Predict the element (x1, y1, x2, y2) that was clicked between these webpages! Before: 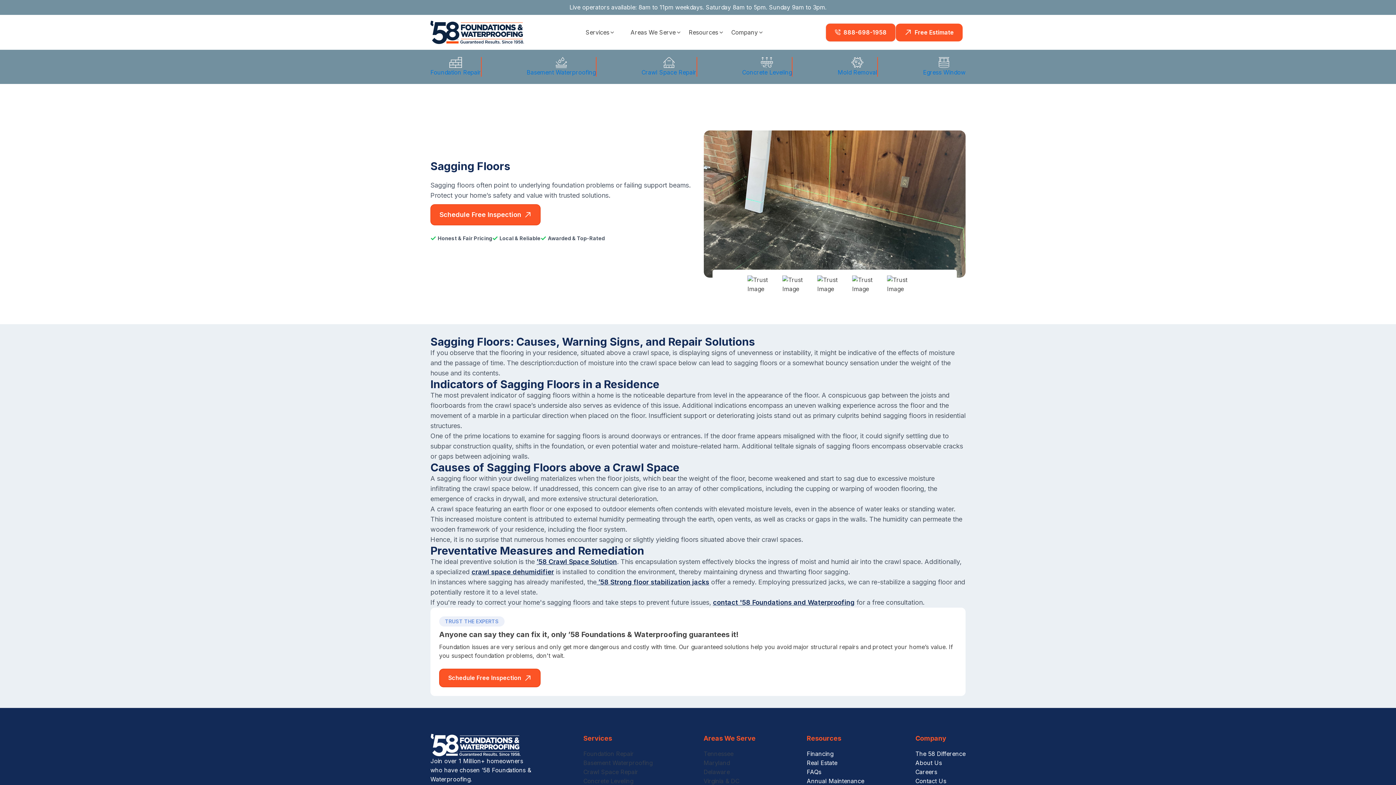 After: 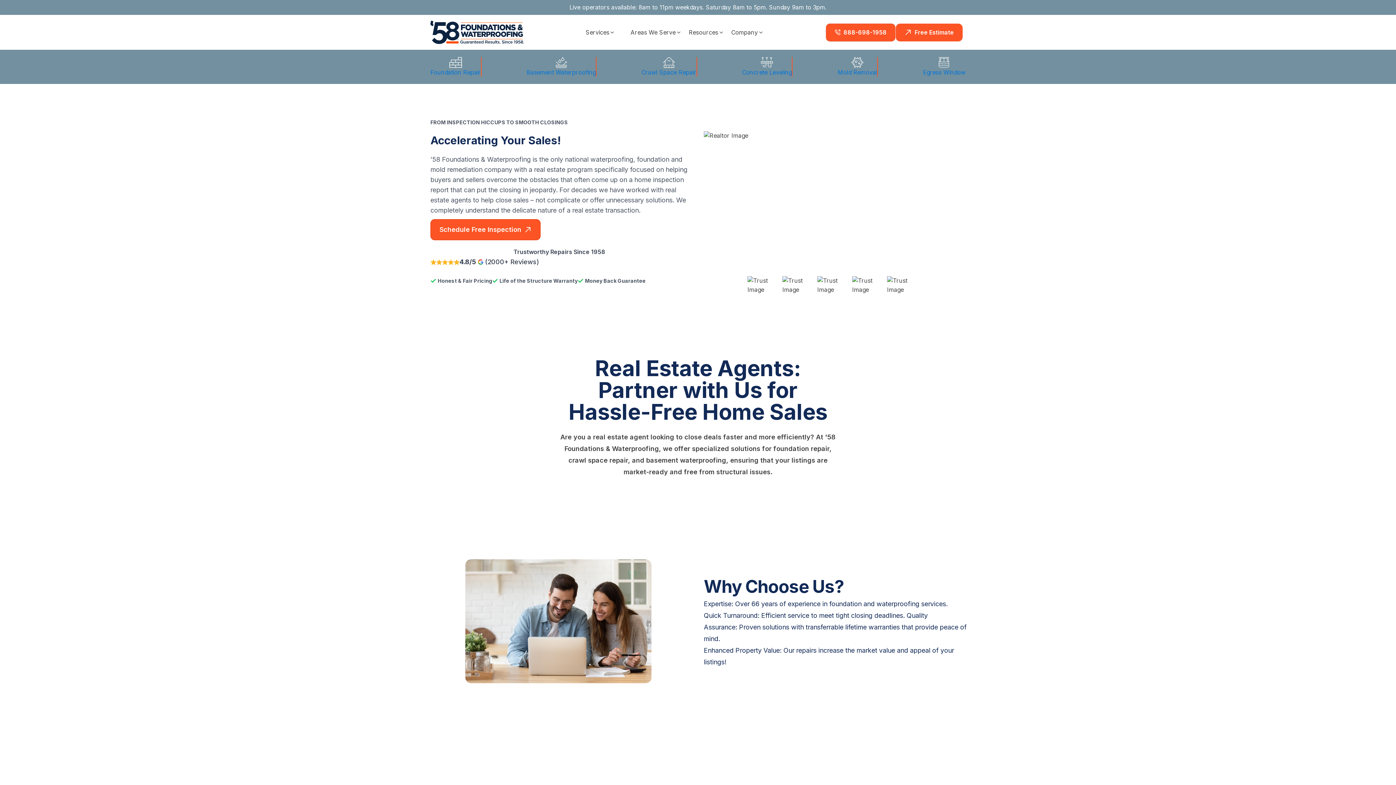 Action: bbox: (807, 758, 837, 768) label: Real Estate